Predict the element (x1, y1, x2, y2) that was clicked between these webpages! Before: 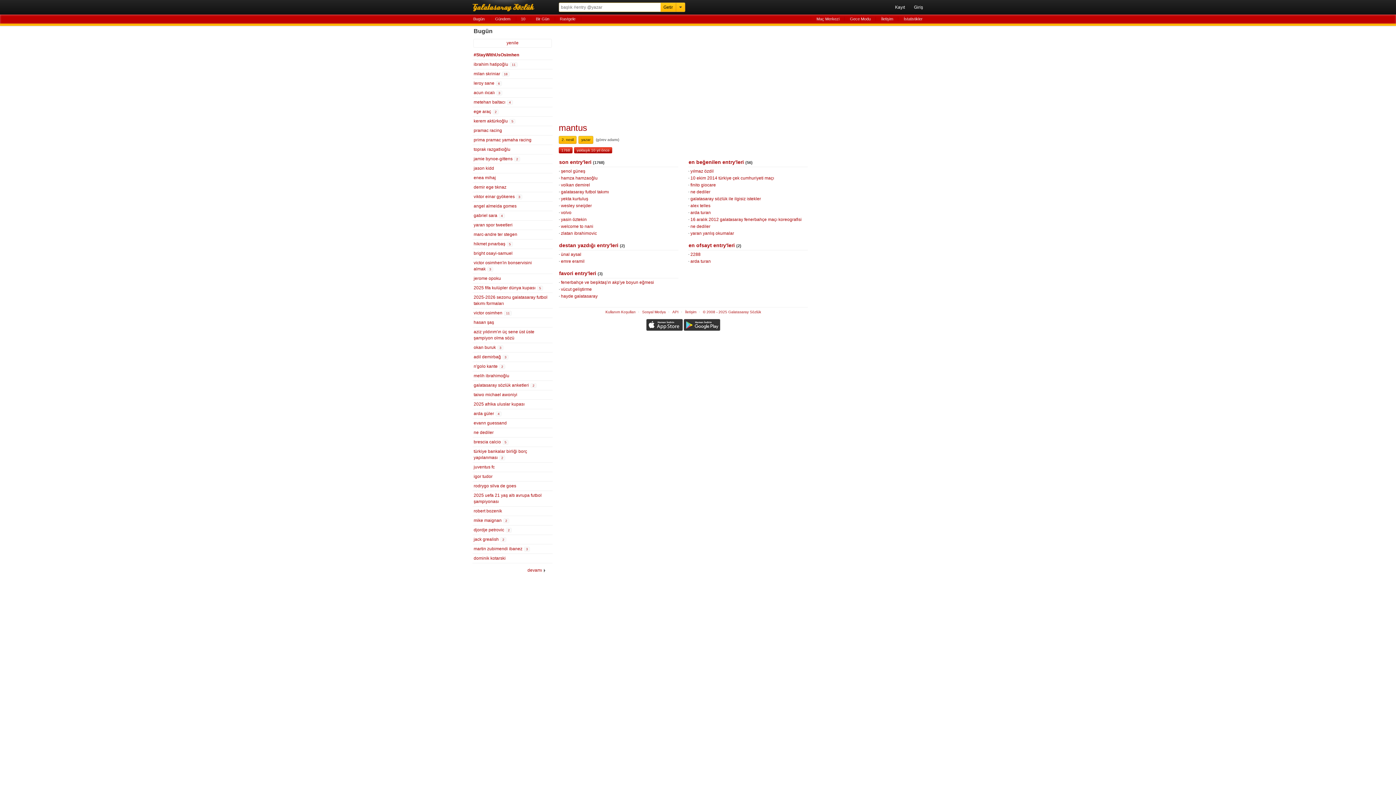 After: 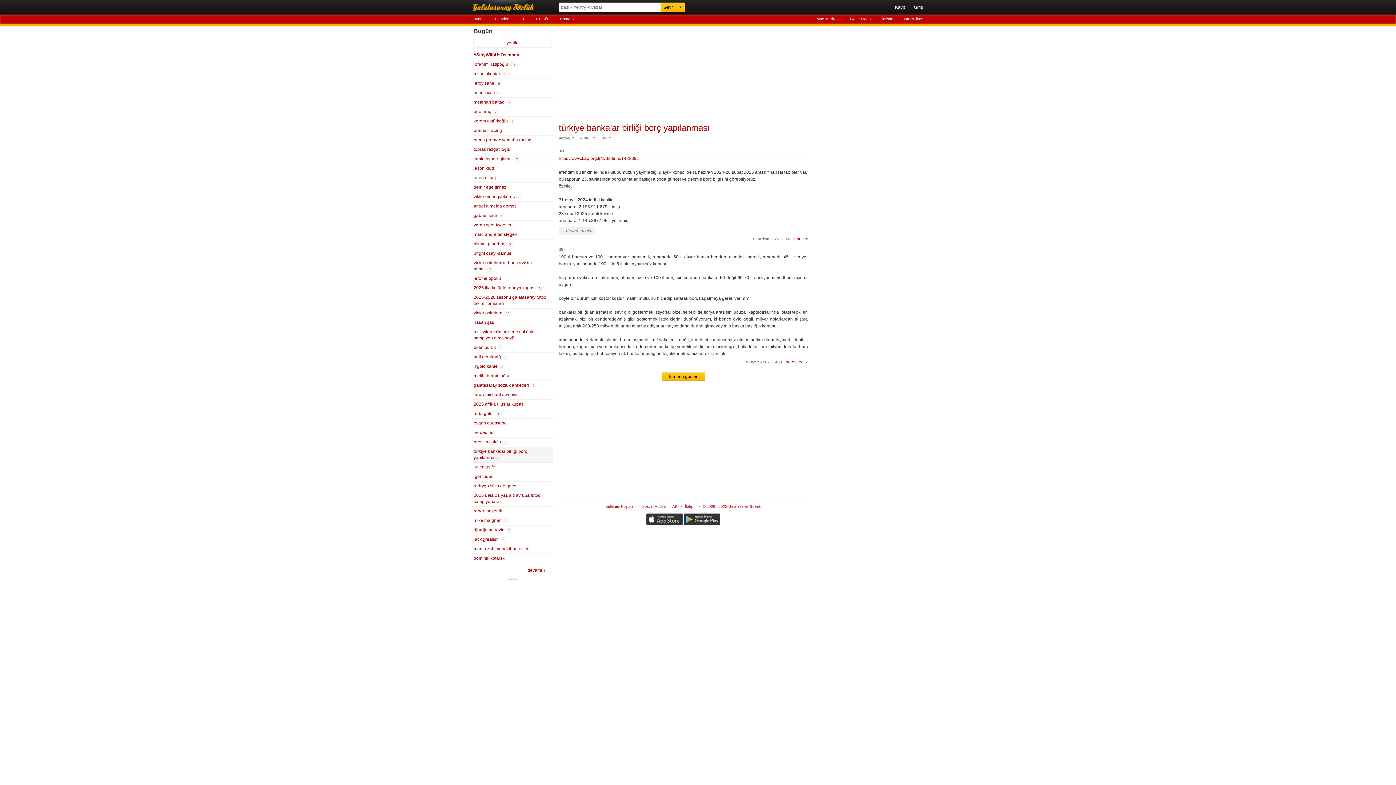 Action: label: türkiye bankalar birliği borç yapılanması 2 bbox: (472, 447, 552, 462)